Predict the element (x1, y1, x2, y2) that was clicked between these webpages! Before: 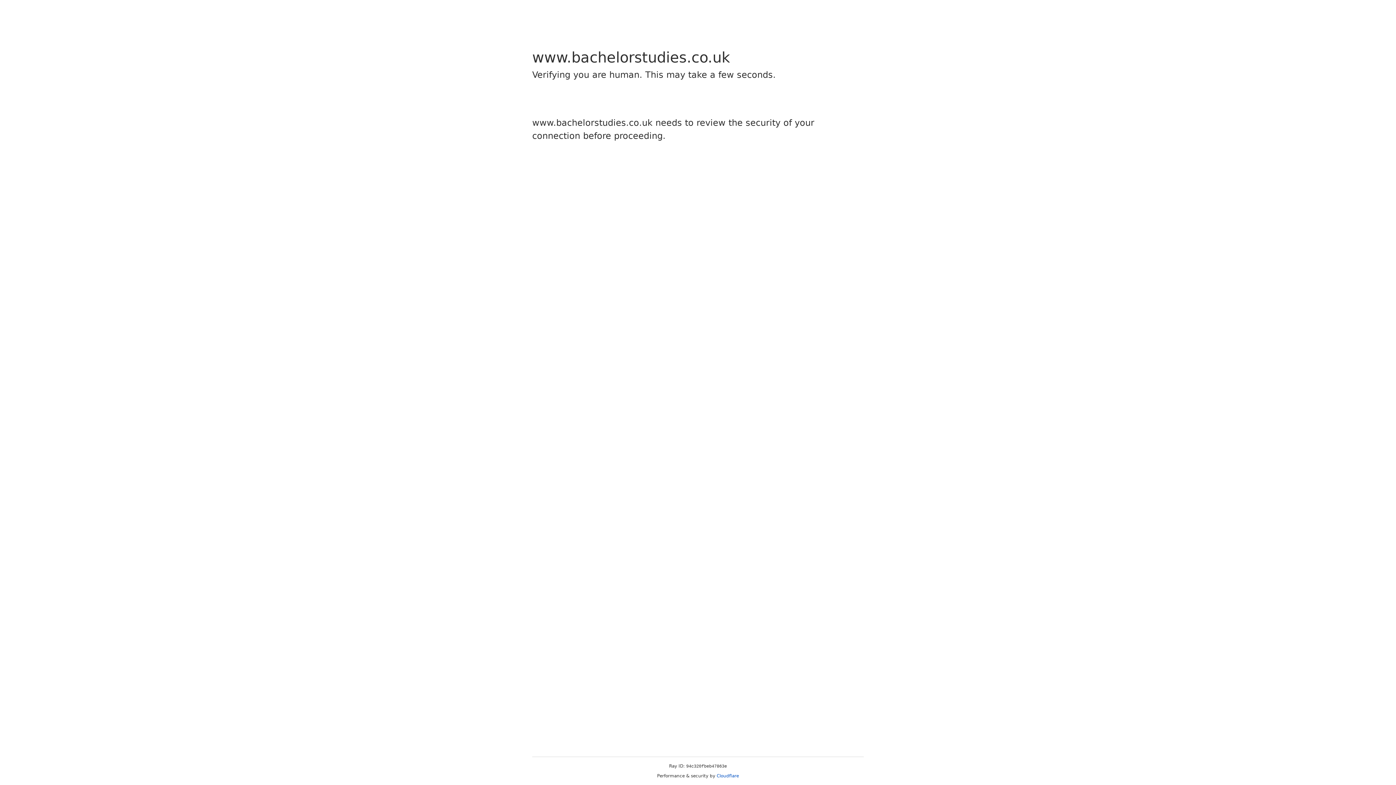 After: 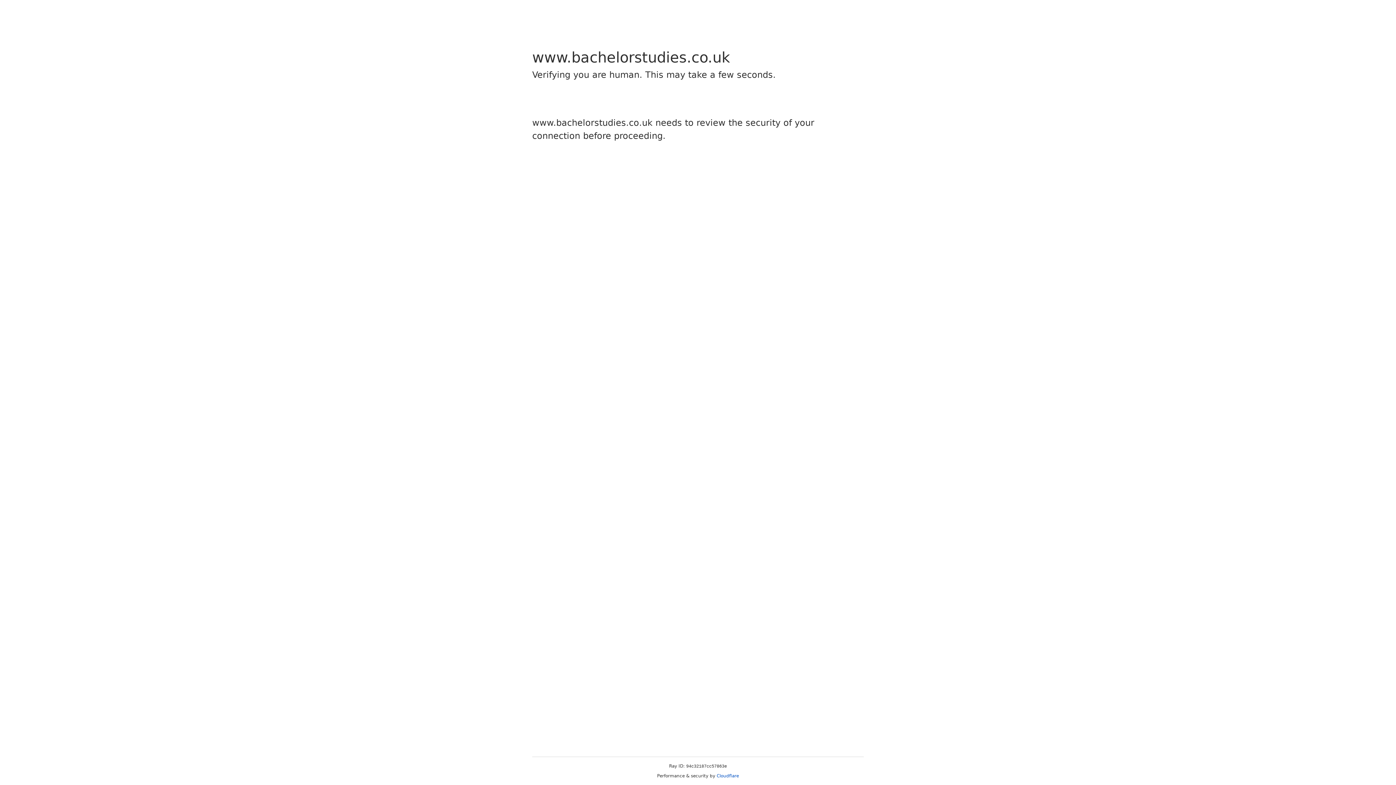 Action: bbox: (716, 773, 739, 778) label: Cloudflare